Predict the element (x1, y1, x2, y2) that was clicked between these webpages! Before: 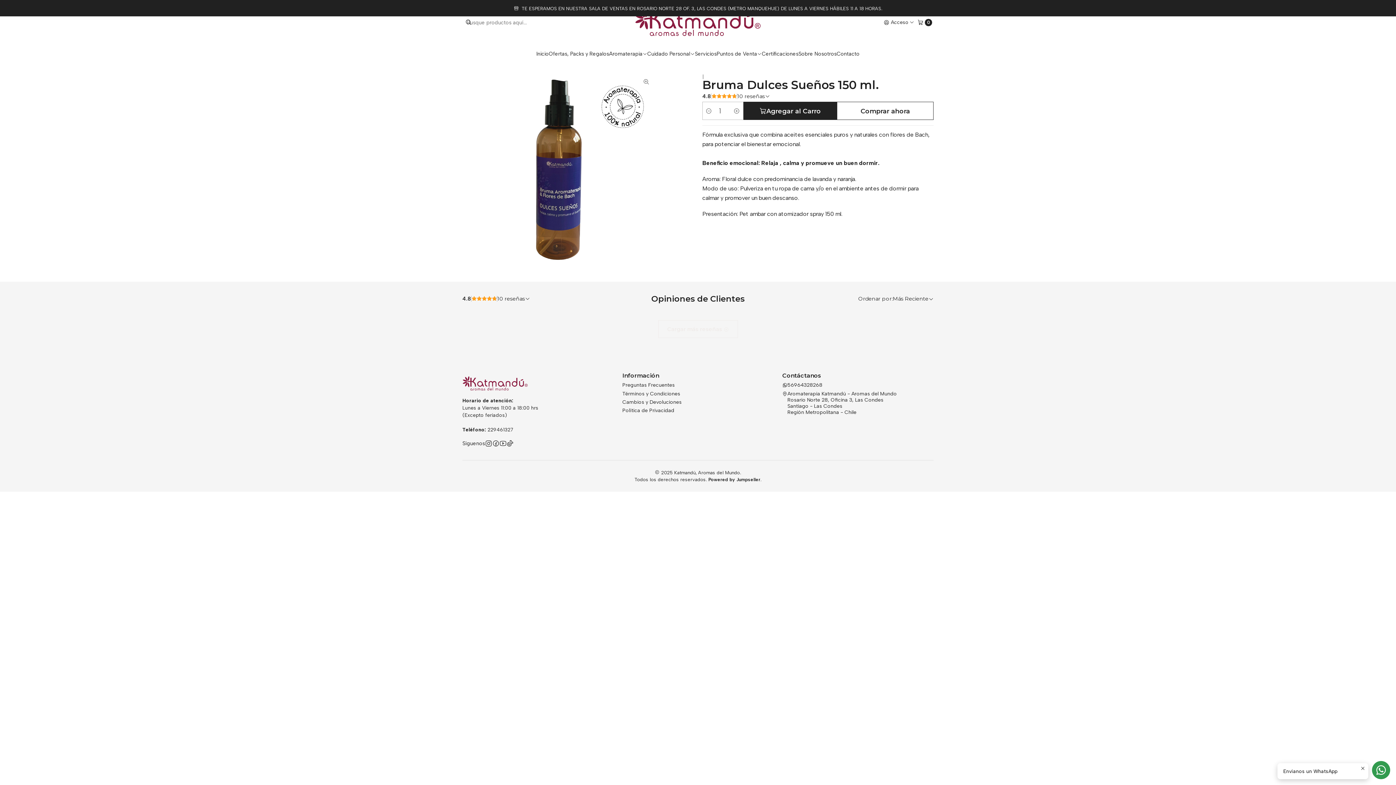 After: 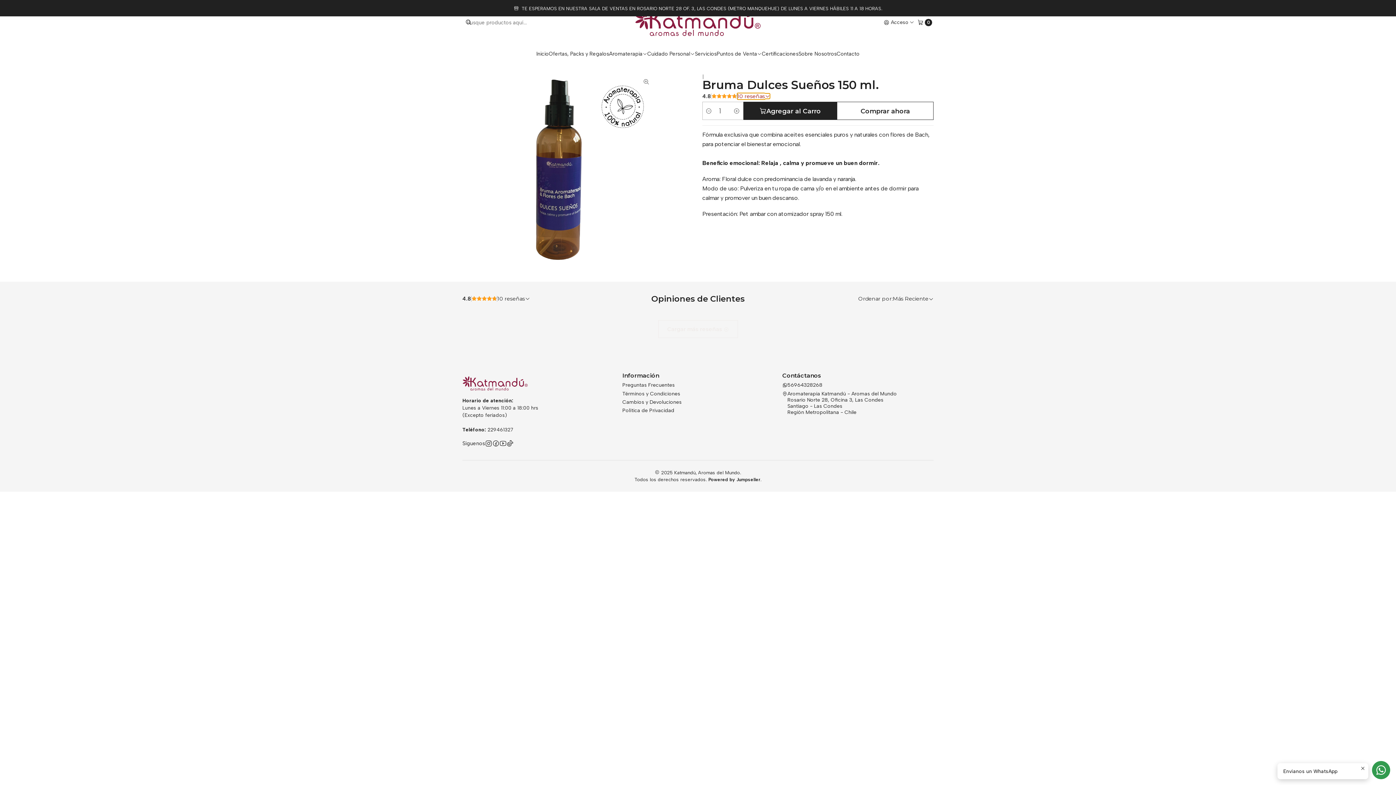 Action: label: Ver todas las reseñas bbox: (737, 93, 770, 98)